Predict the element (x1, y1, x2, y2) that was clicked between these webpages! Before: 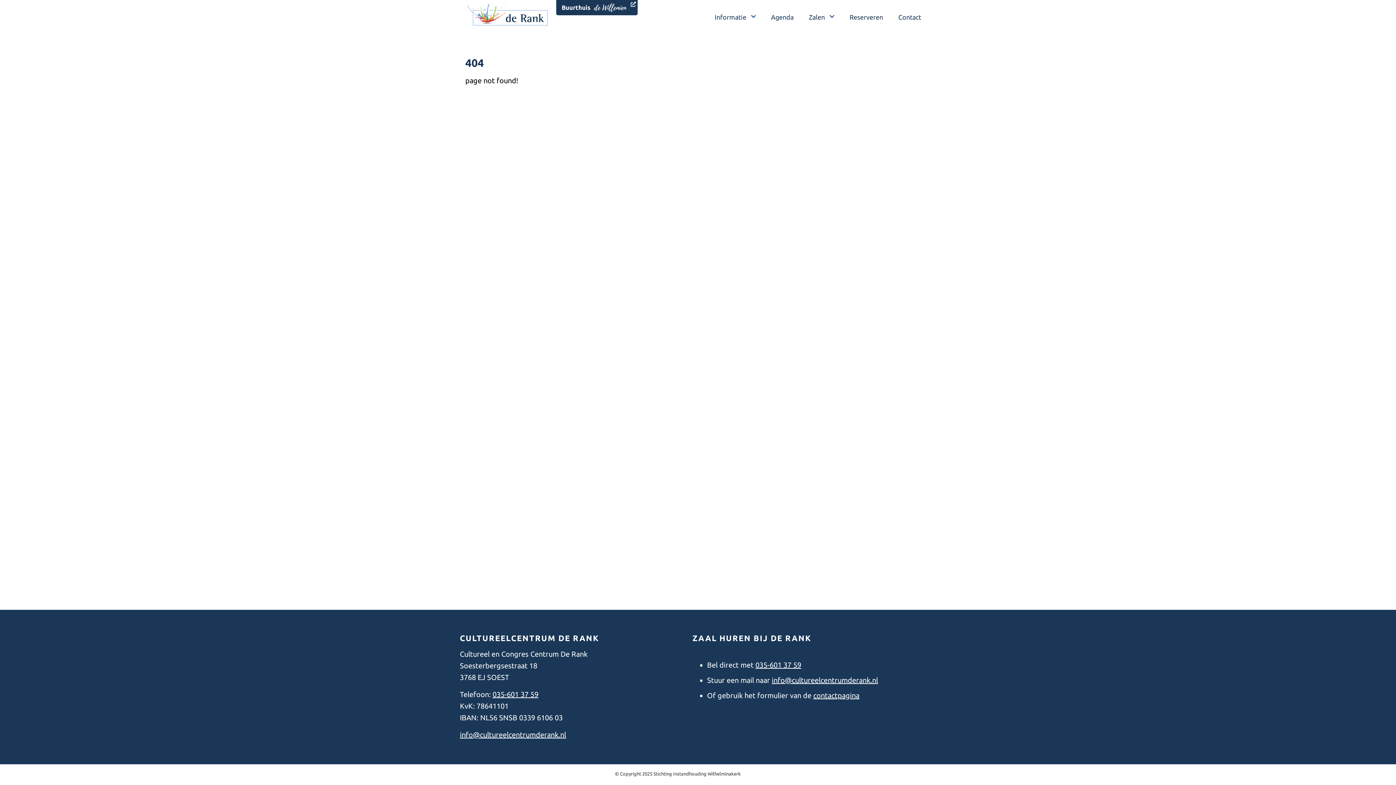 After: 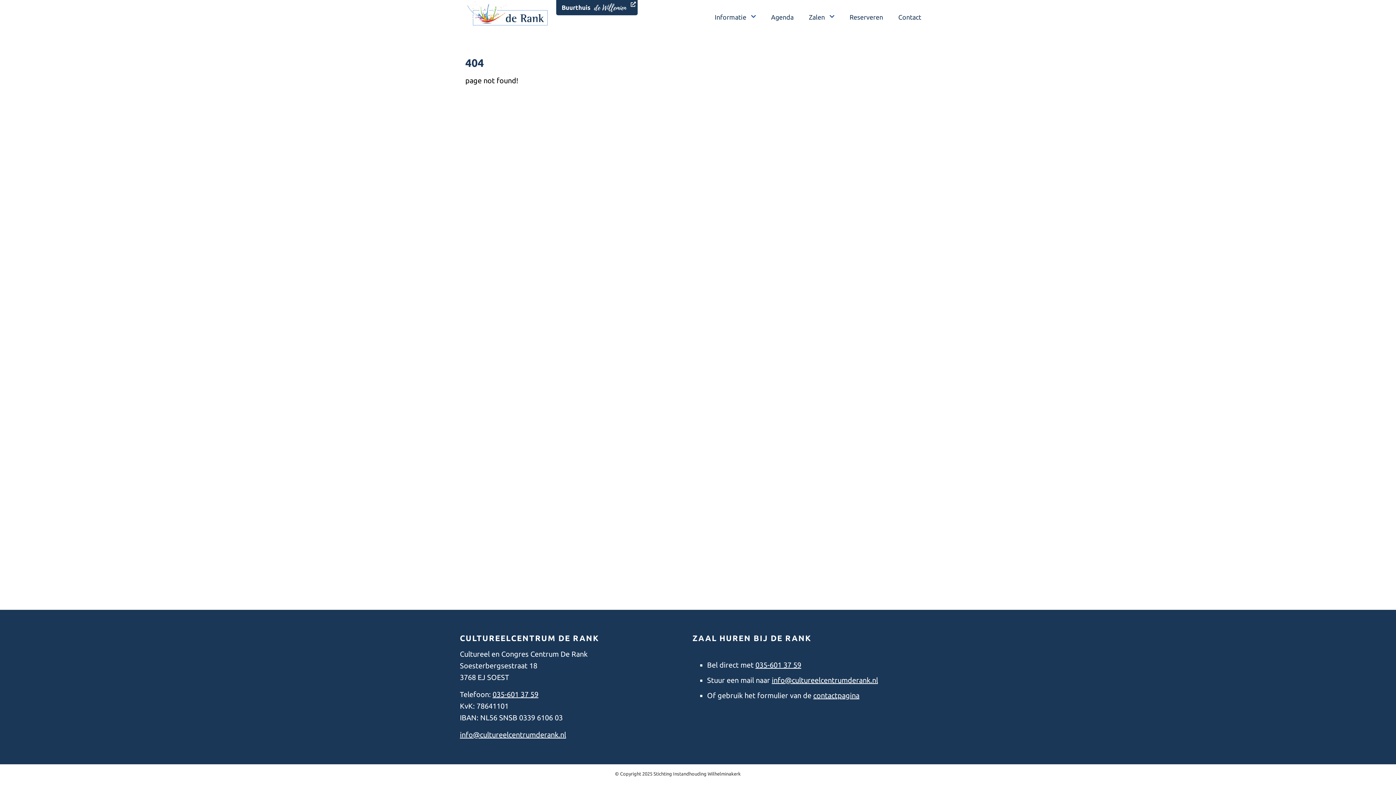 Action: bbox: (460, 730, 566, 739) label: info@cultureelcentrumderank.nl